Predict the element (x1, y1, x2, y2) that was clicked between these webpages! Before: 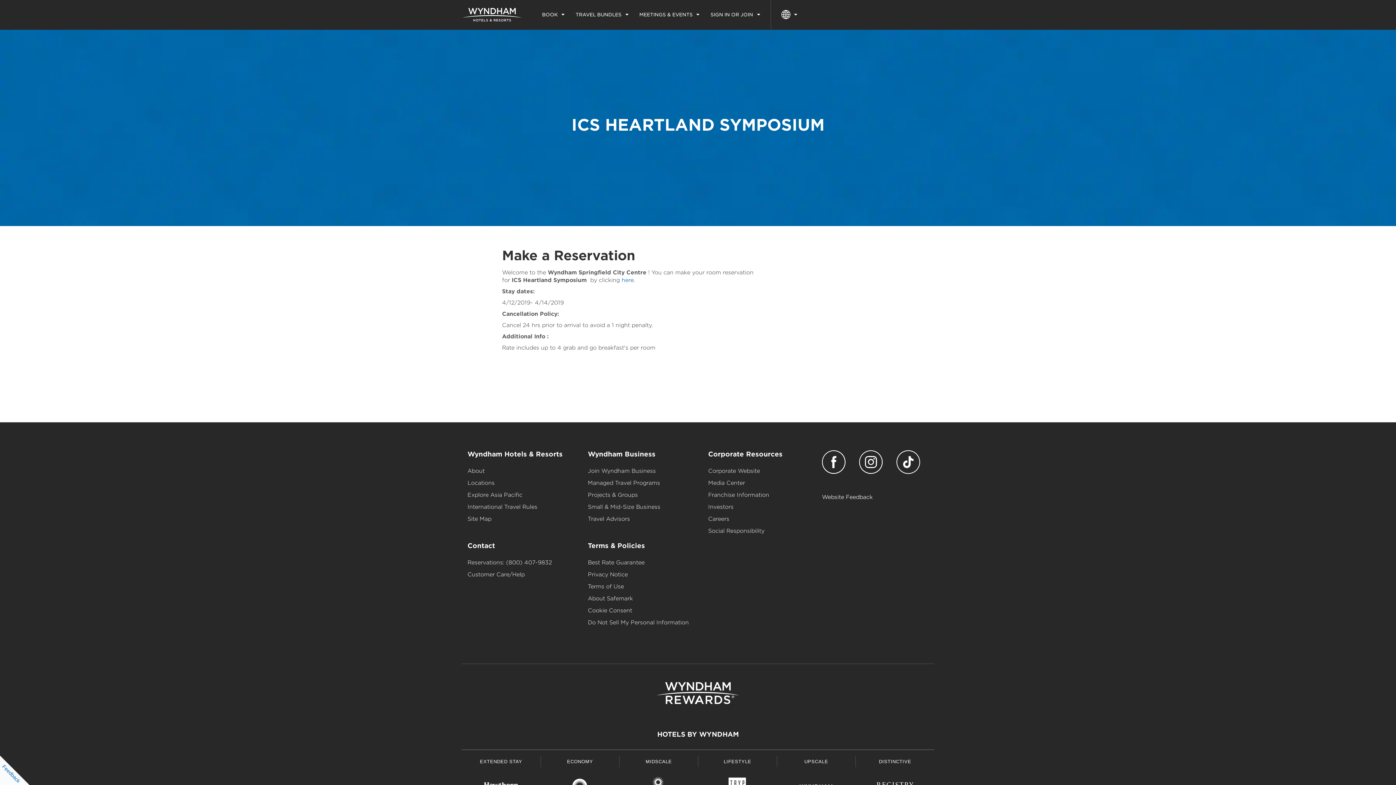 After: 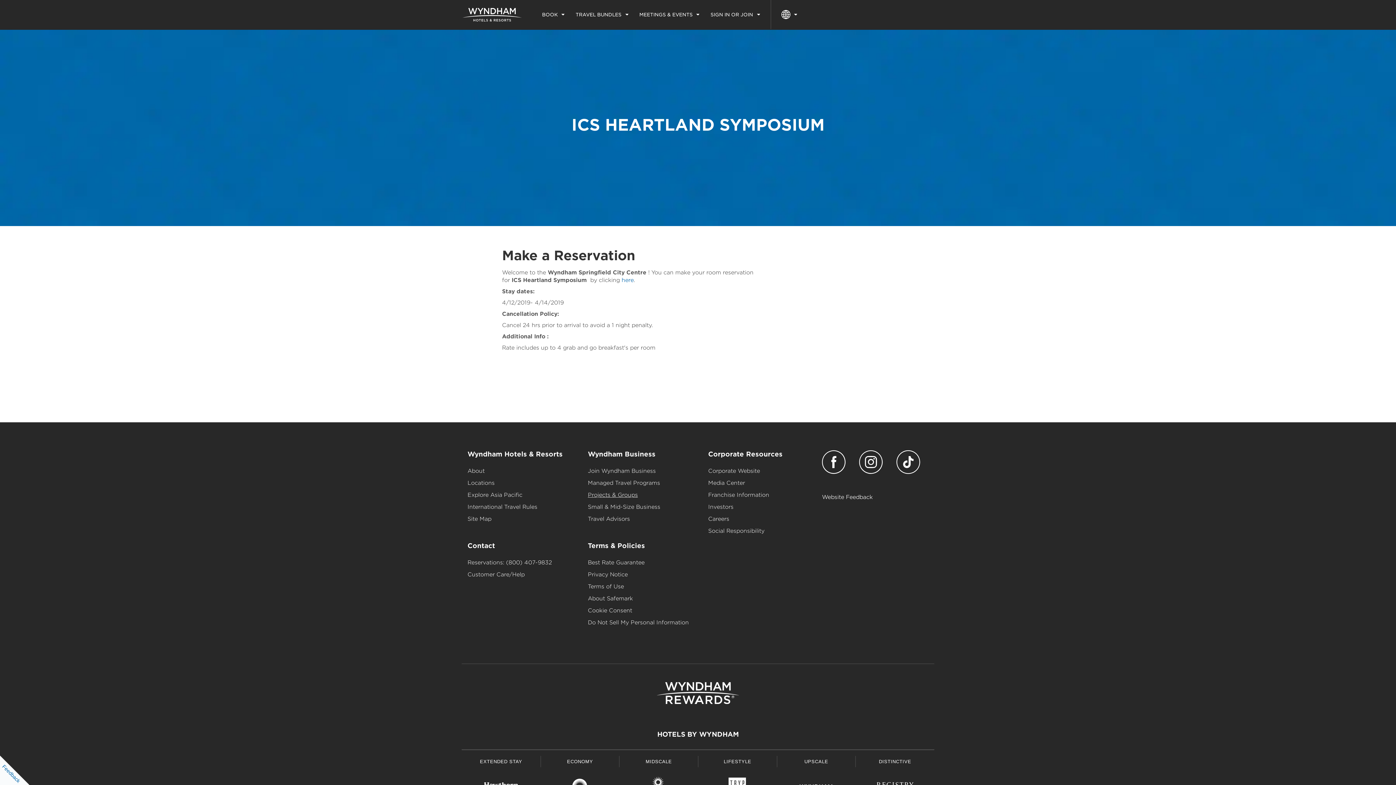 Action: bbox: (588, 492, 637, 498) label: Projects & Groups